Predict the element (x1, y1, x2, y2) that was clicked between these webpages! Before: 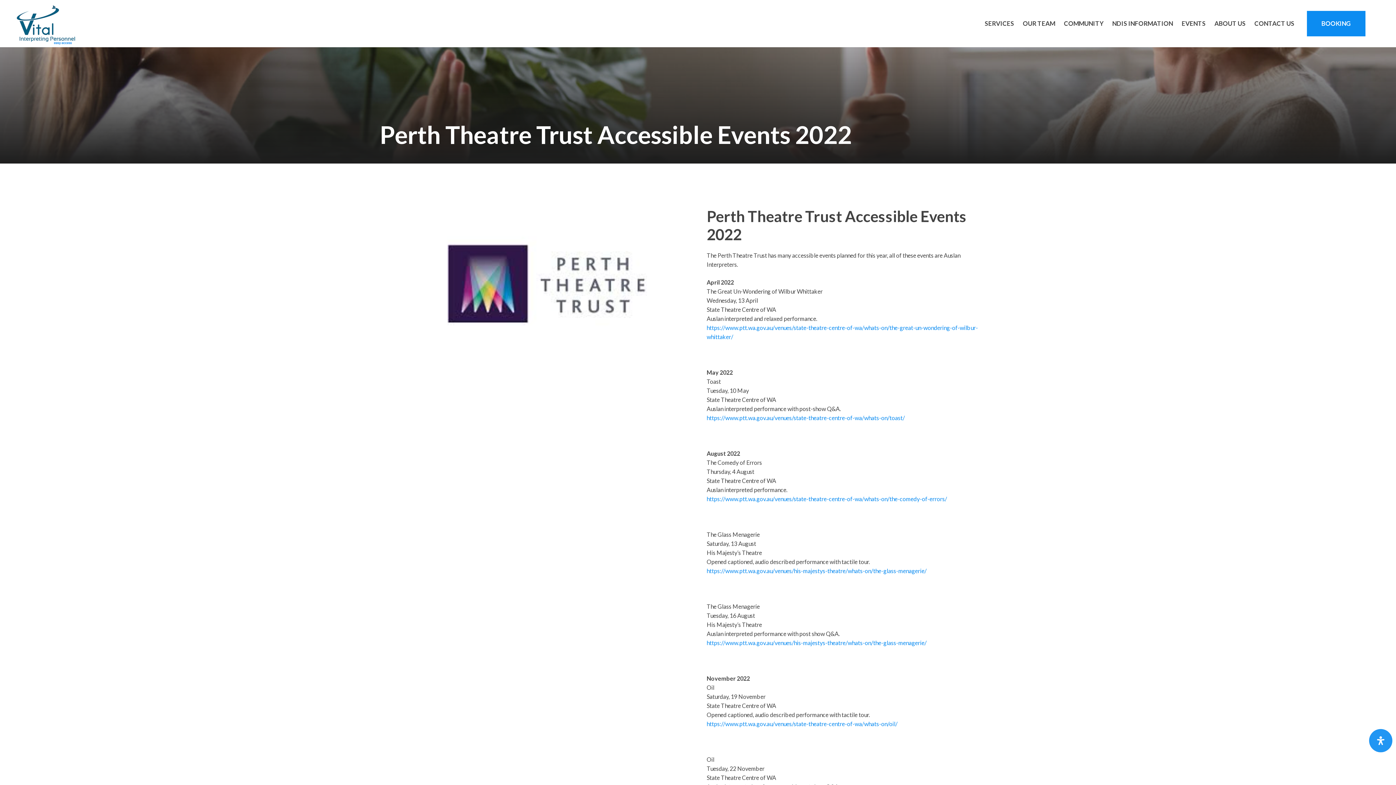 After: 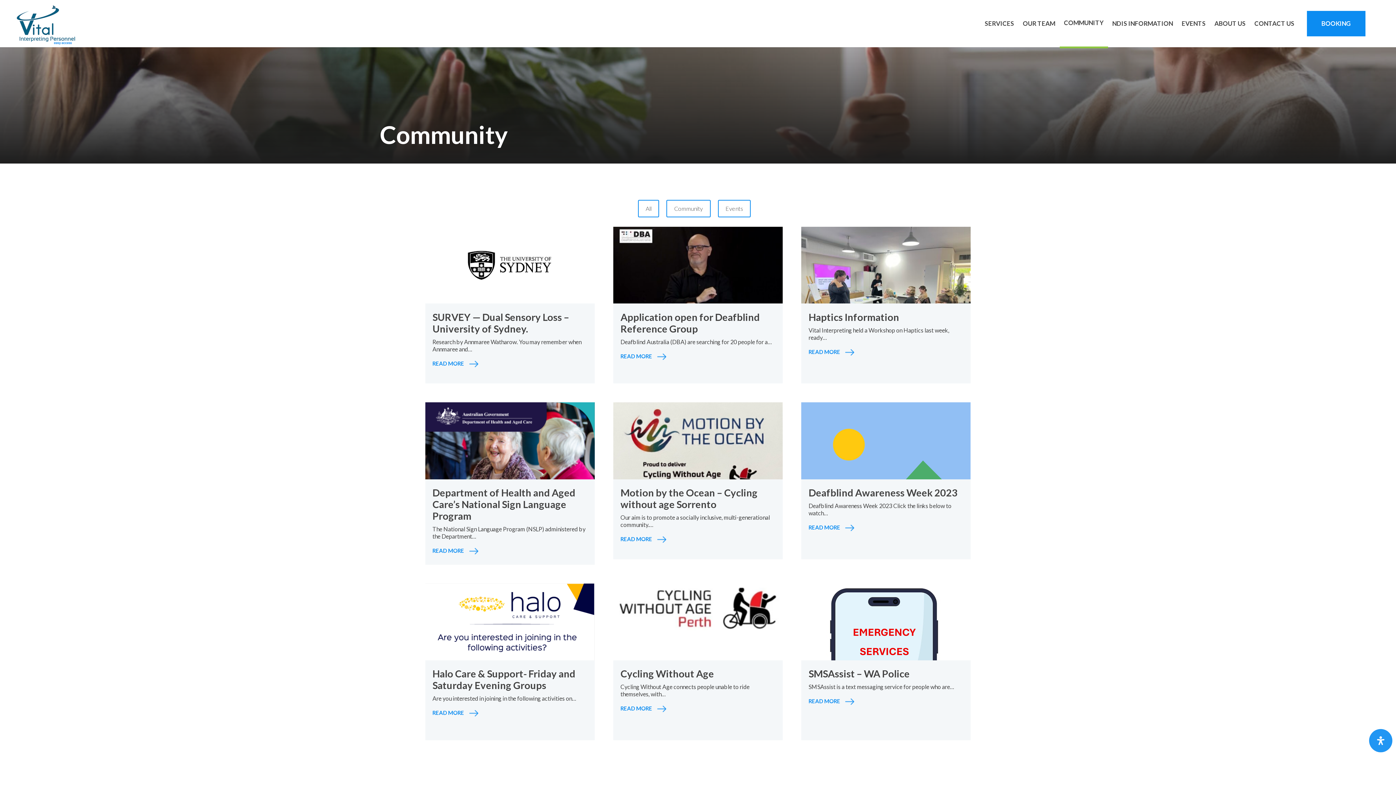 Action: label: COMMUNITY bbox: (1059, 0, 1108, 47)